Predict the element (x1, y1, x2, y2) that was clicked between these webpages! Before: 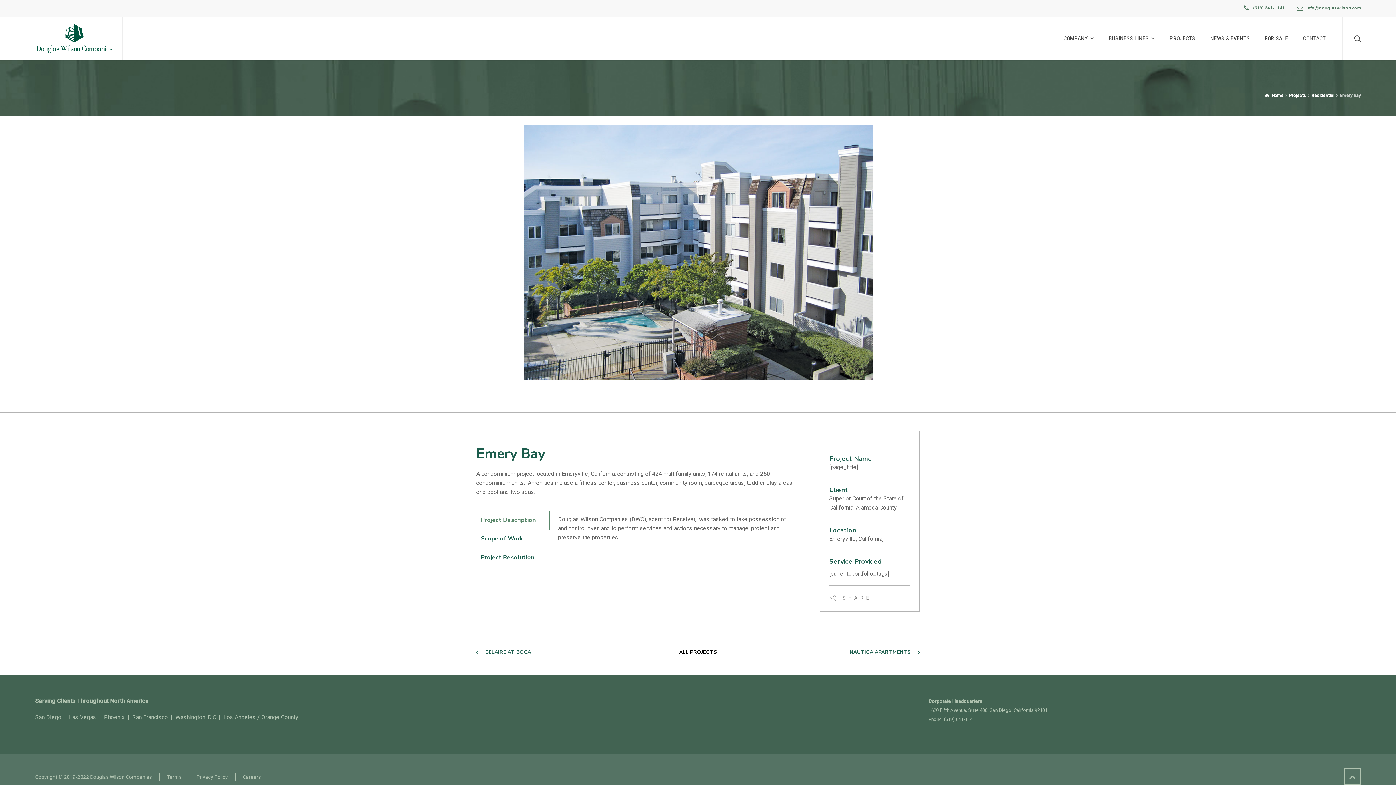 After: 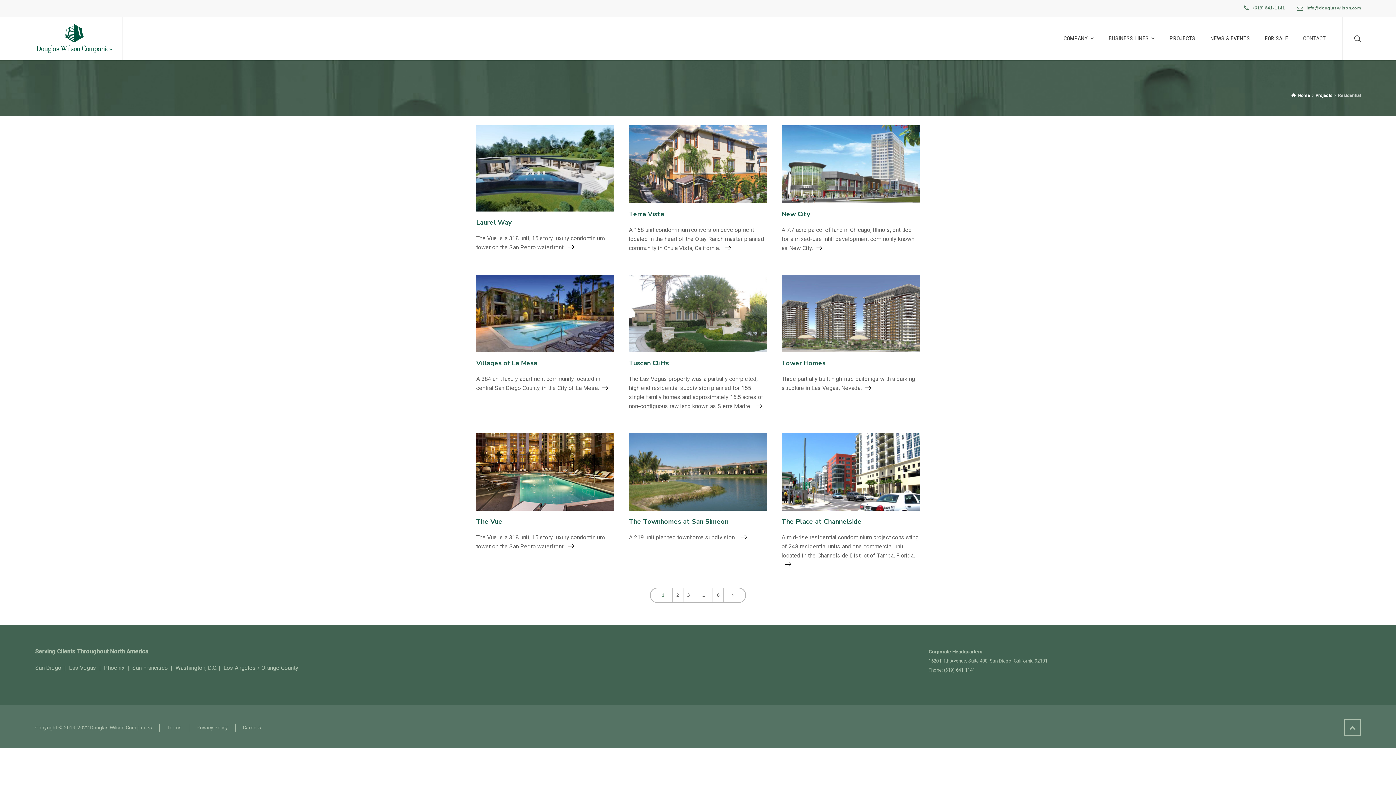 Action: bbox: (1311, 93, 1334, 98) label: Residential